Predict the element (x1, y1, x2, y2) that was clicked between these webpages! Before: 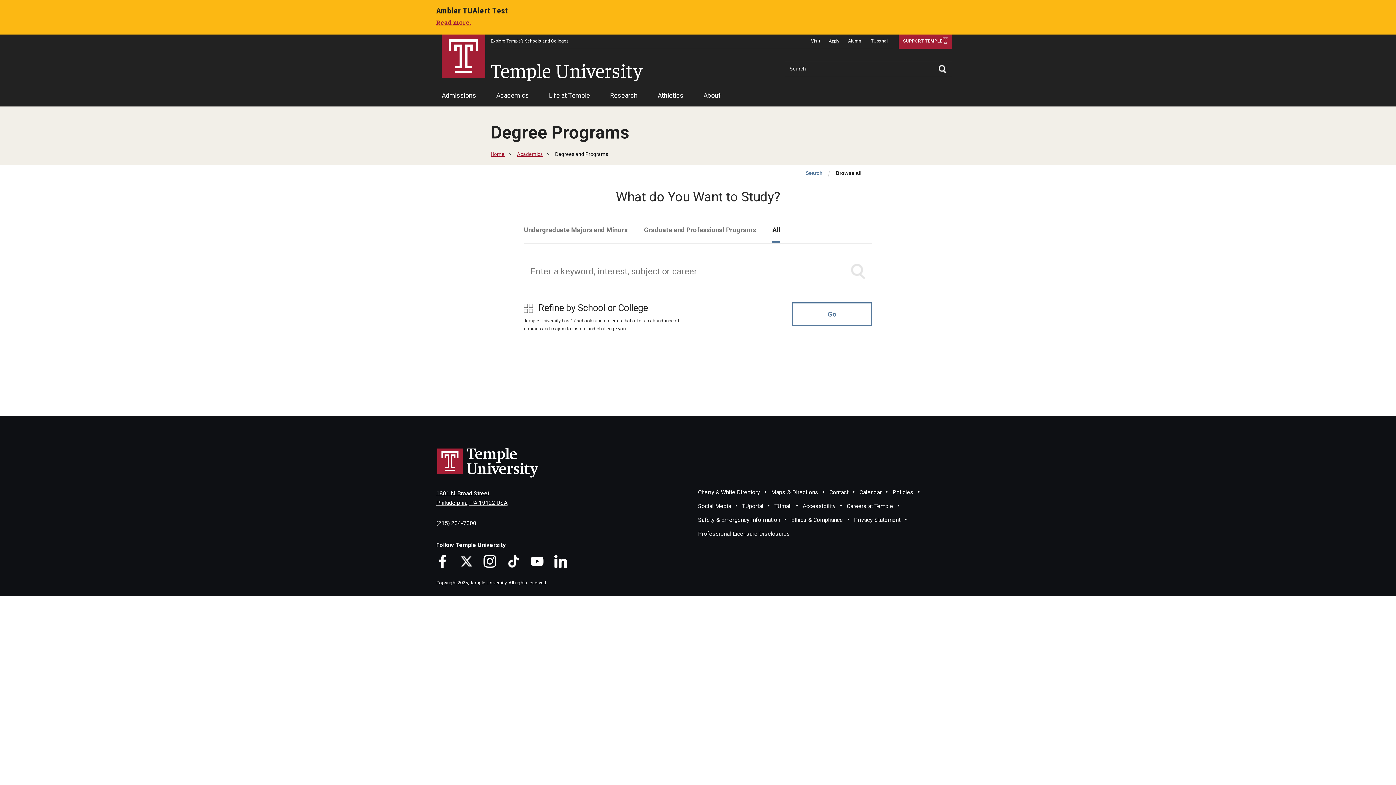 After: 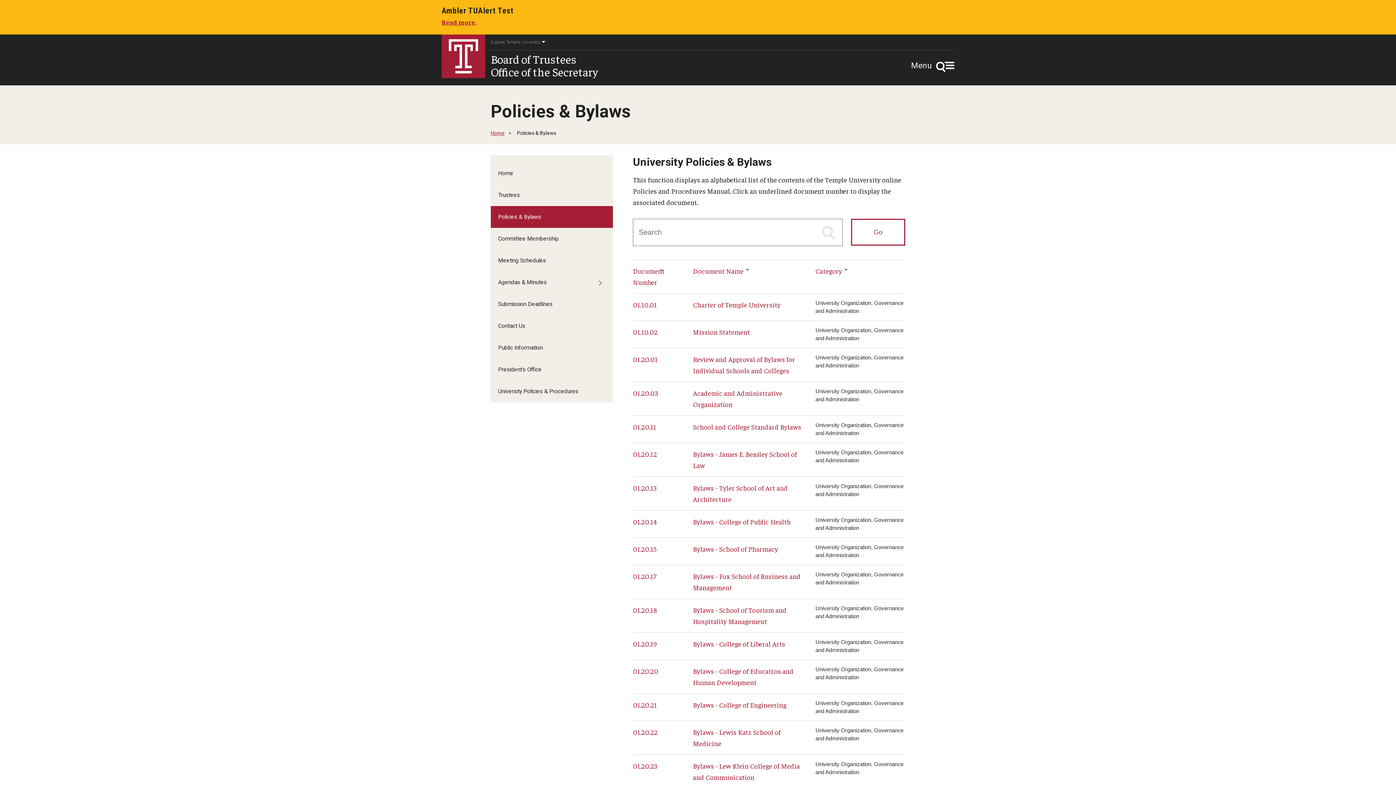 Action: label: Policies bbox: (892, 488, 913, 495)